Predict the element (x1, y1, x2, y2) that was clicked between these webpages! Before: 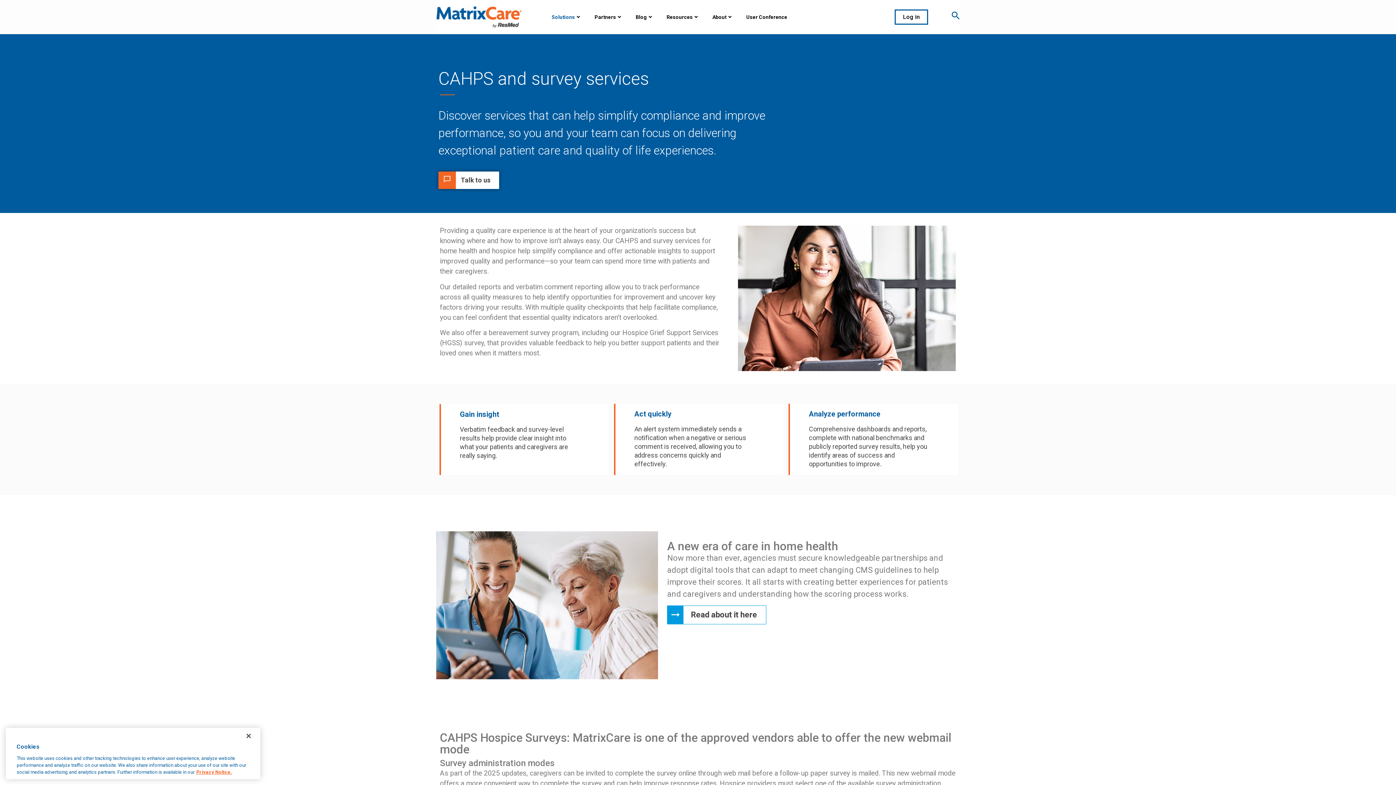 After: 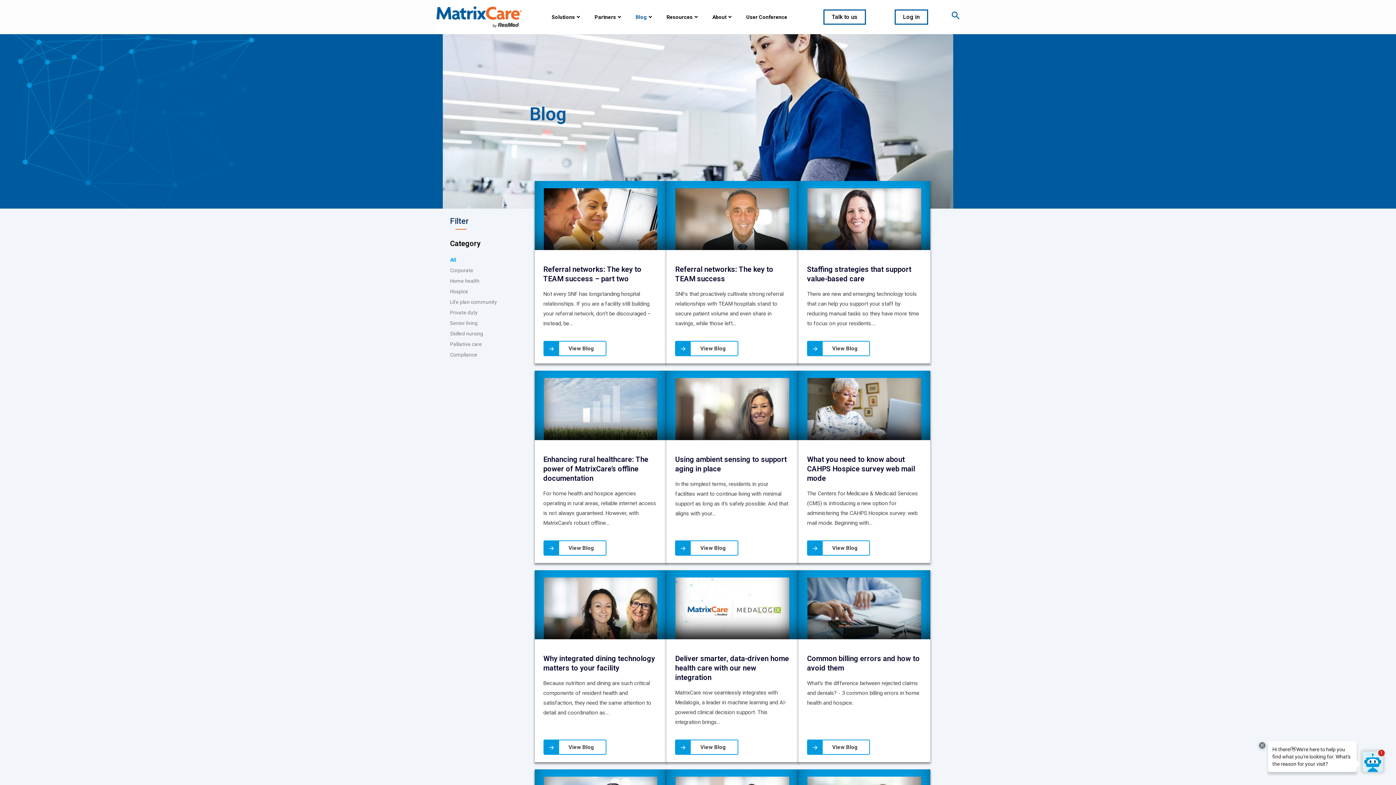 Action: bbox: (628, 6, 655, 27) label: Blog